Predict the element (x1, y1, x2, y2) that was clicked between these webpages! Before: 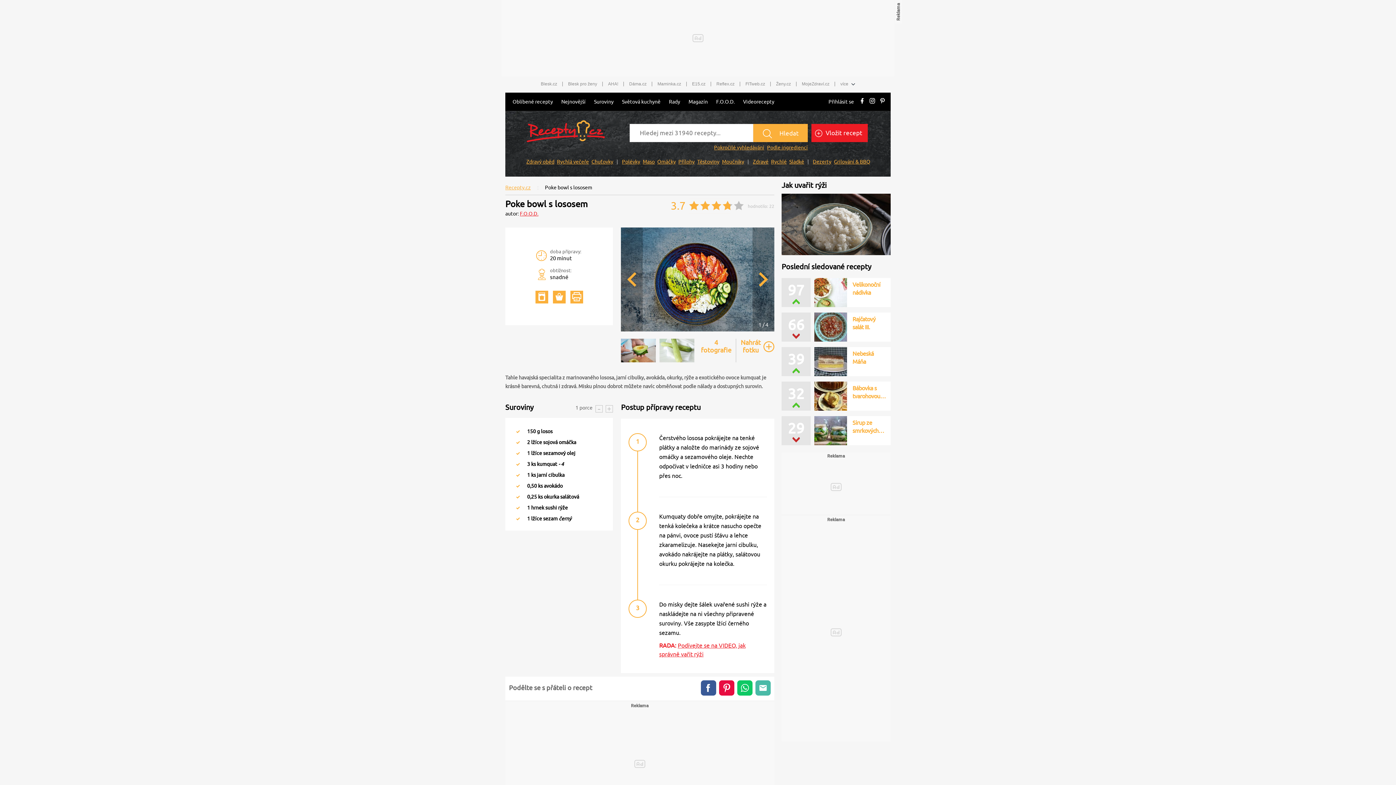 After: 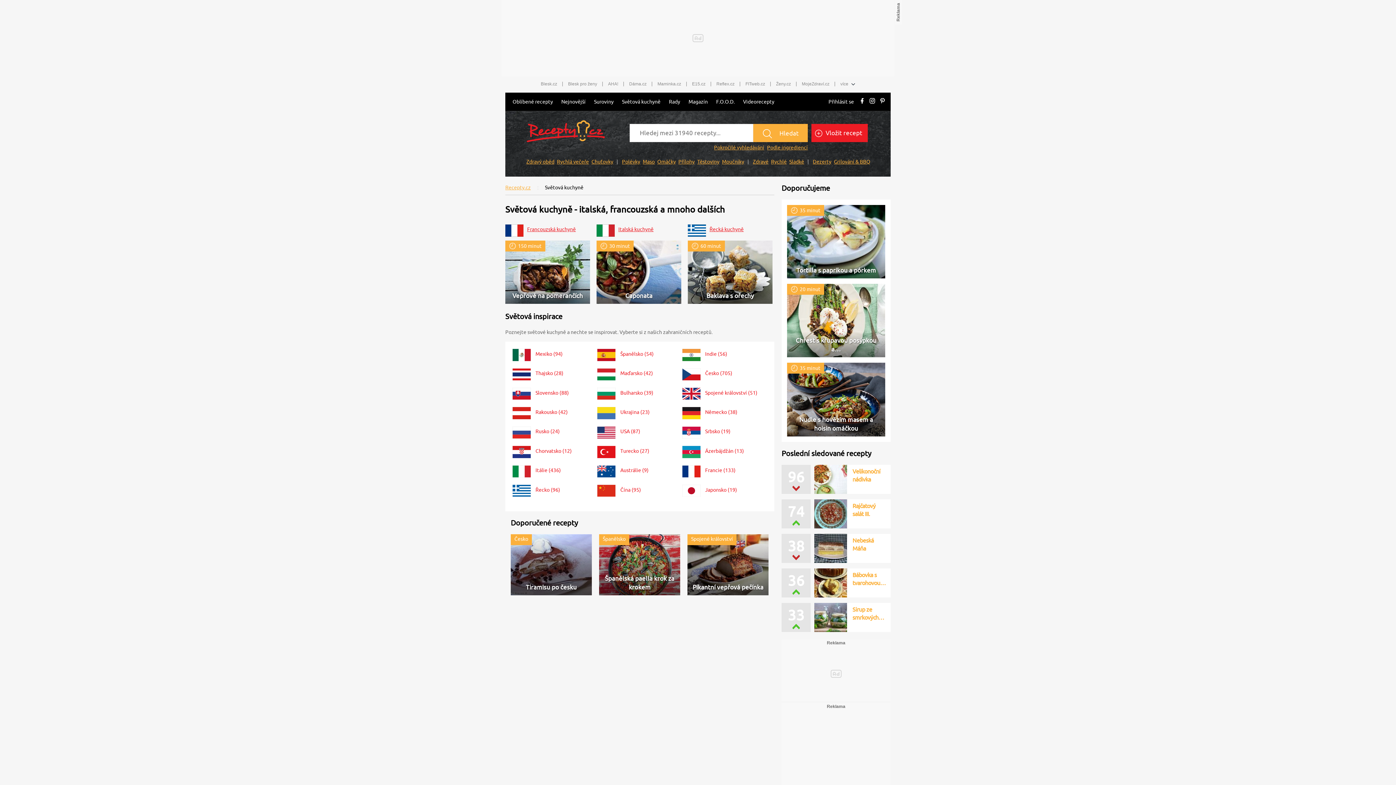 Action: bbox: (618, 92, 664, 110) label: Světová kuchyně